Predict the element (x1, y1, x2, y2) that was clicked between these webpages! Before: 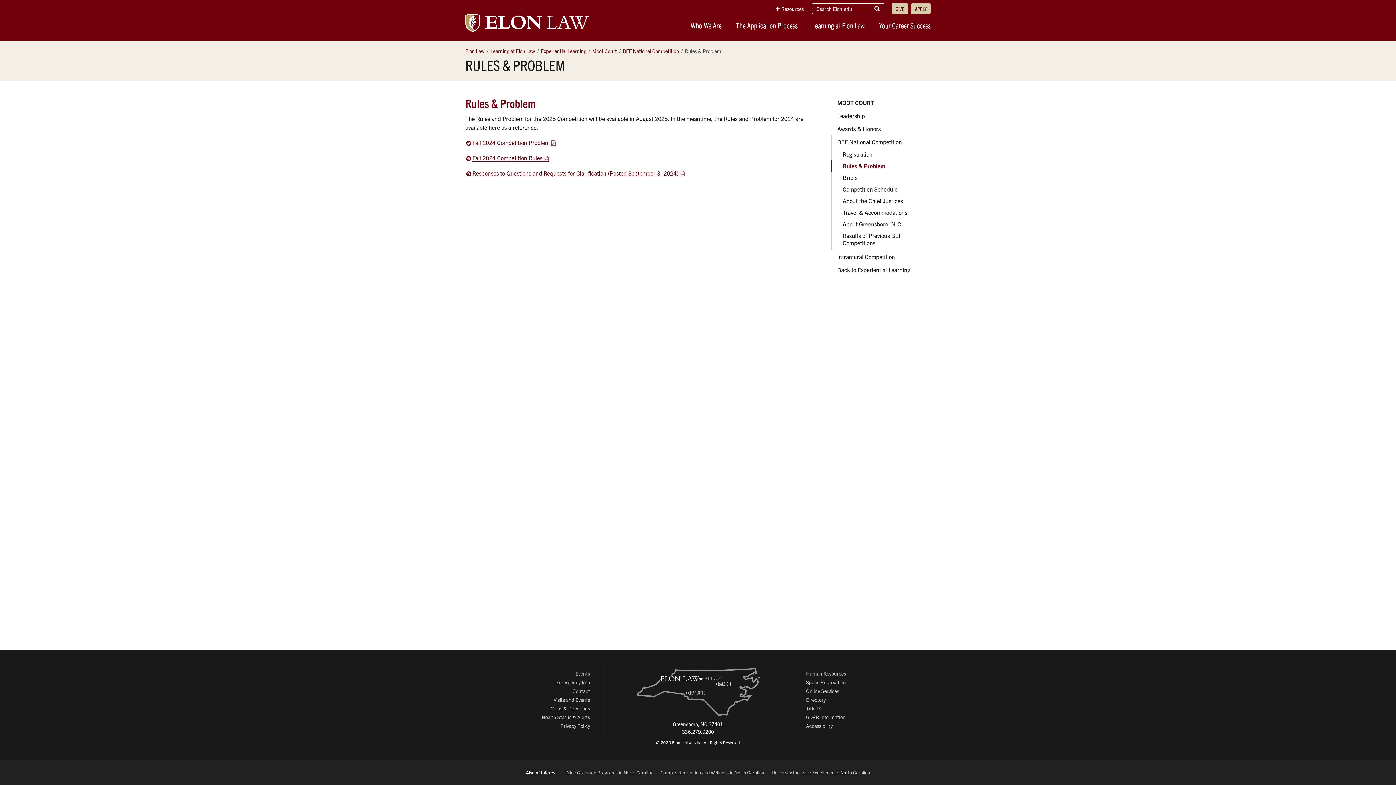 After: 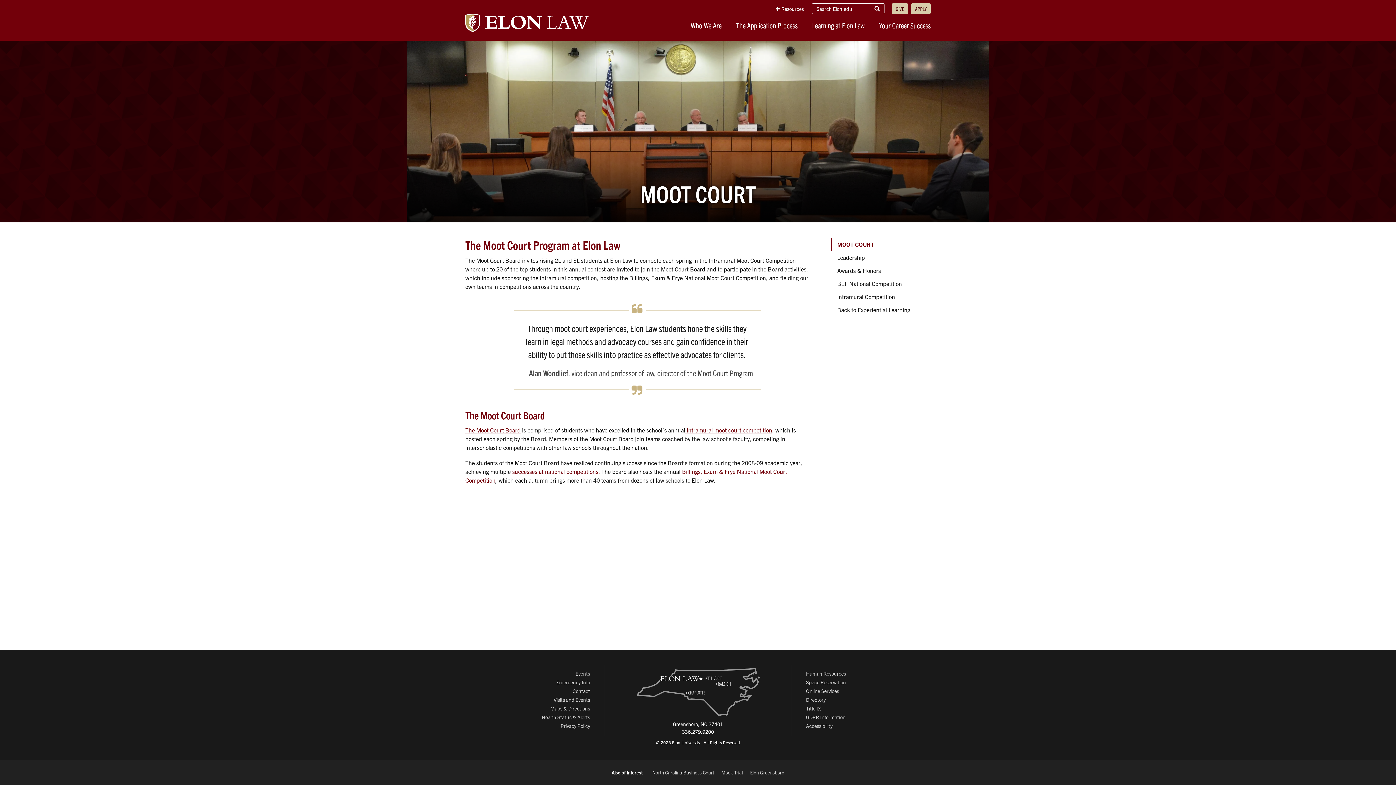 Action: bbox: (592, 47, 617, 55) label: Moot Court